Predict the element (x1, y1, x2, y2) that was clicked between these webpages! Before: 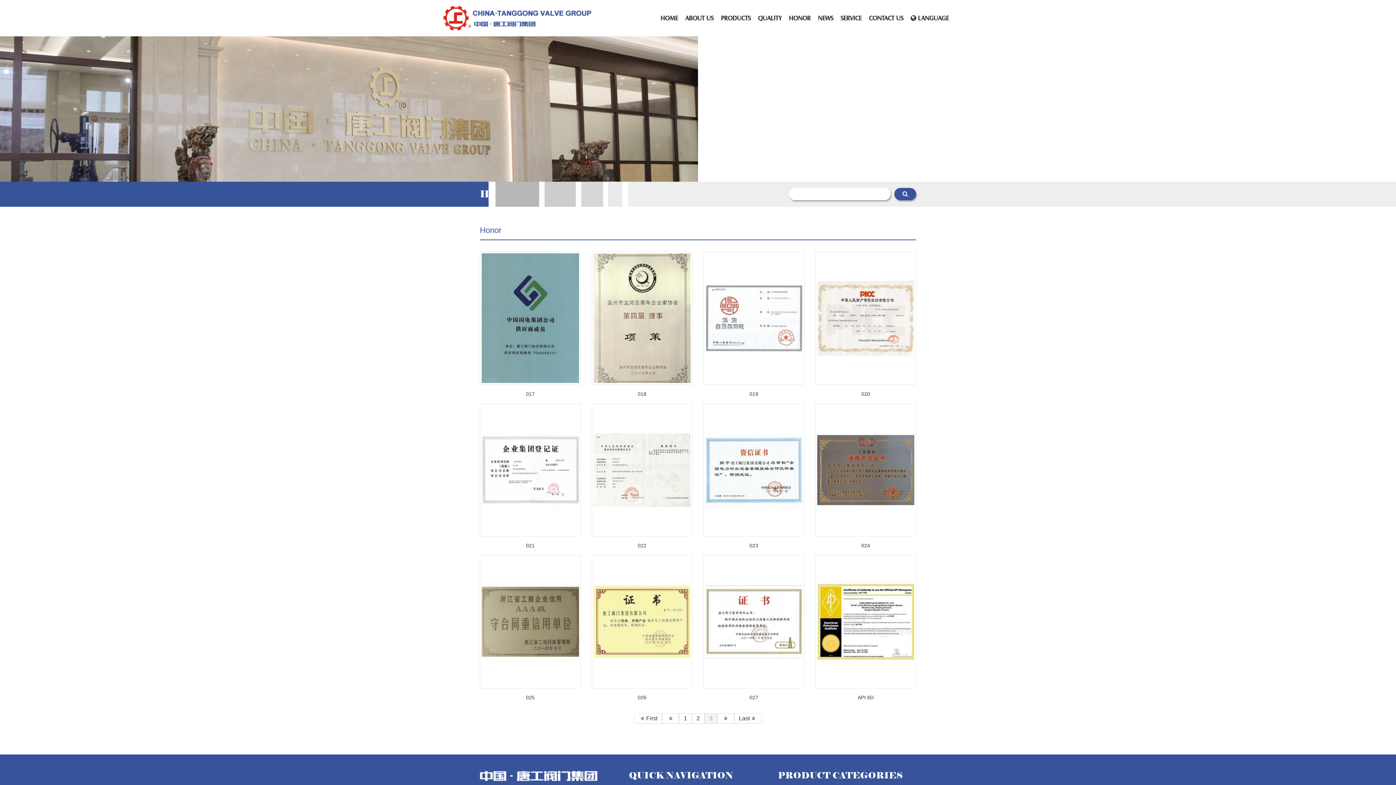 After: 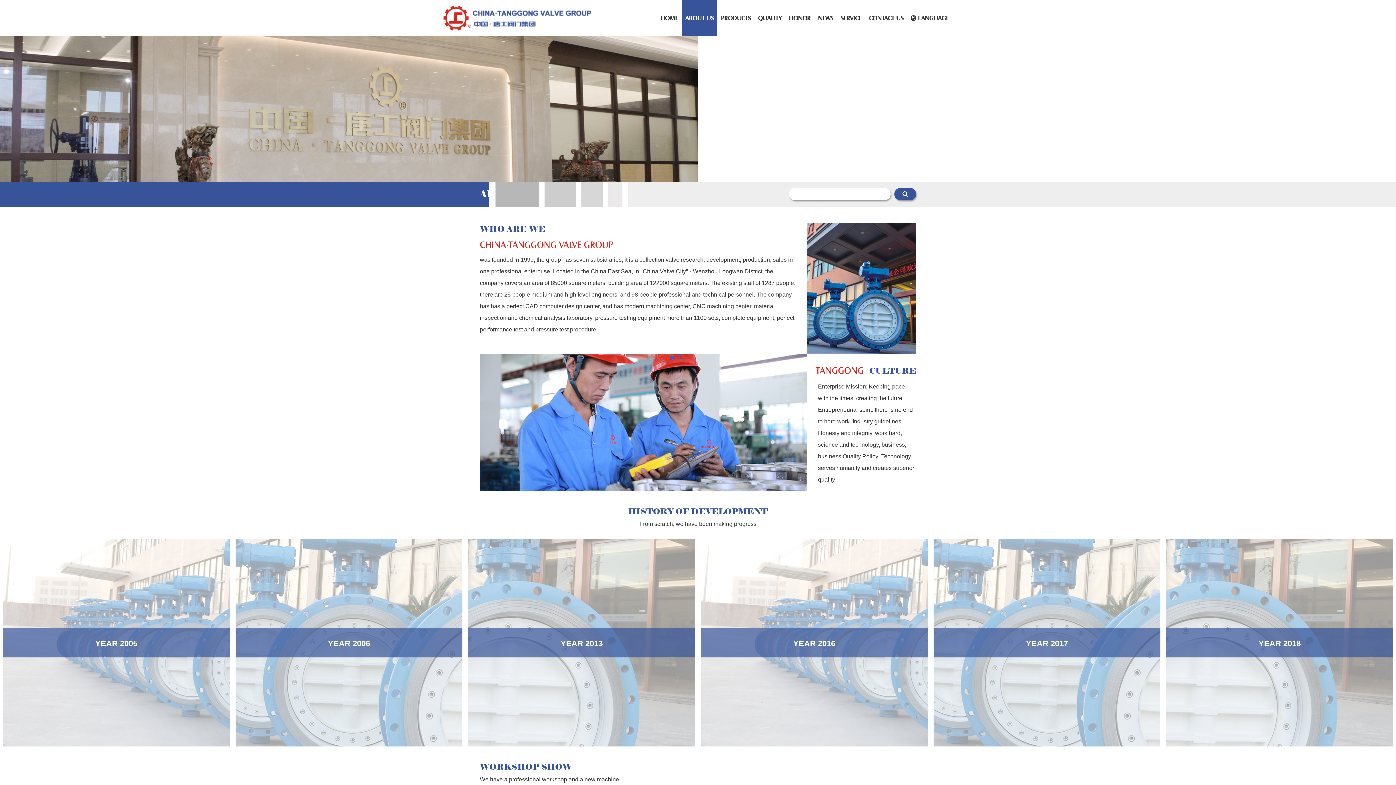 Action: label: ABOUT US bbox: (681, 0, 717, 36)